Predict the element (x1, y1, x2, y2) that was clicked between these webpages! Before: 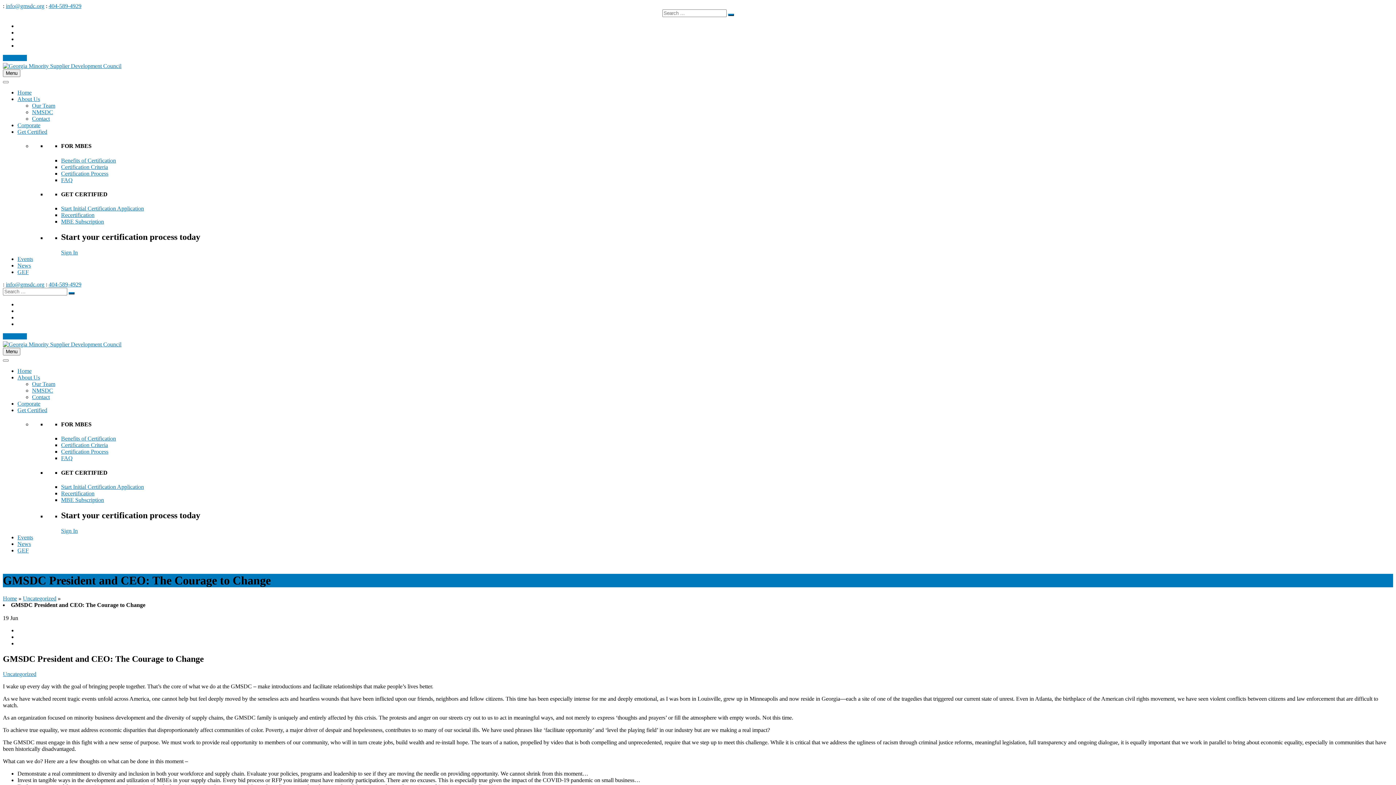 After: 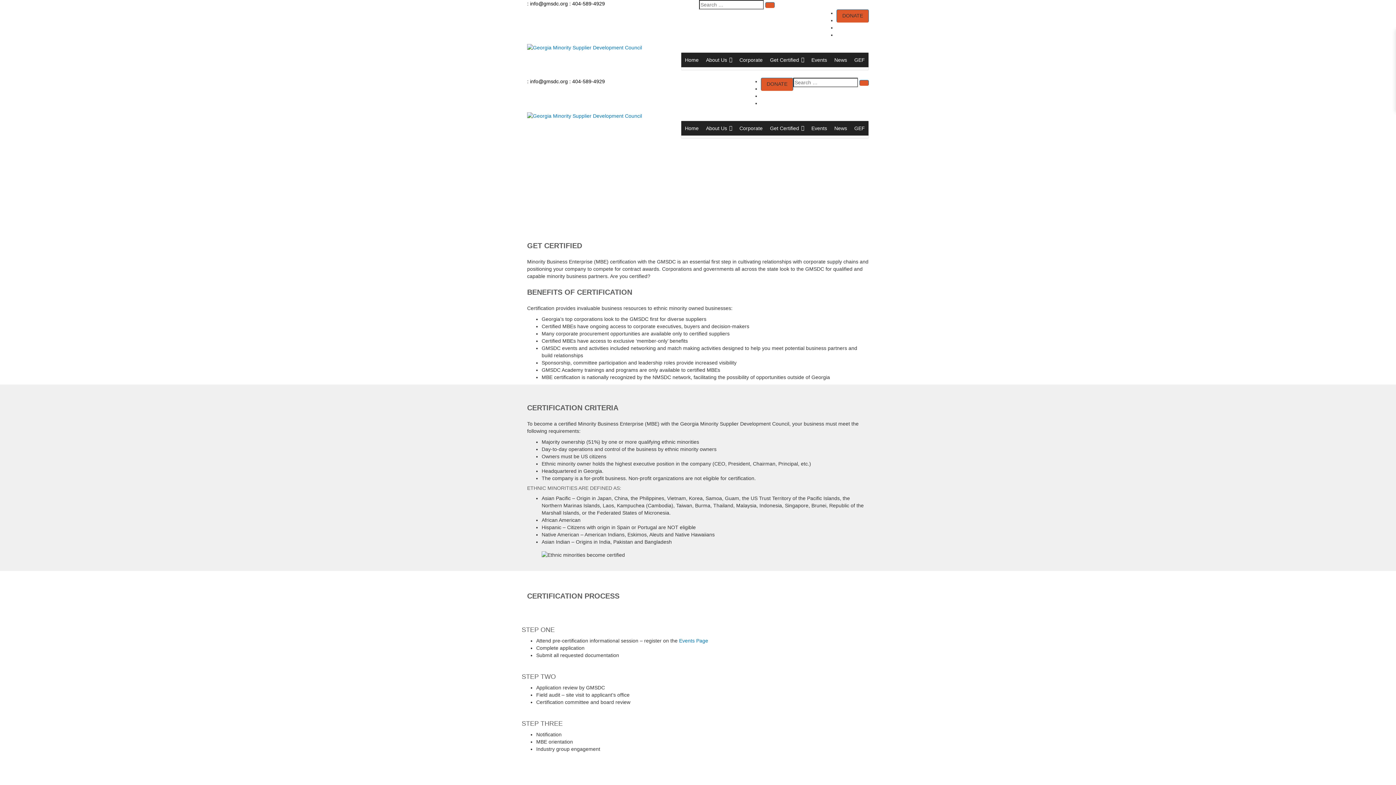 Action: label: Certification Process bbox: (61, 448, 108, 455)